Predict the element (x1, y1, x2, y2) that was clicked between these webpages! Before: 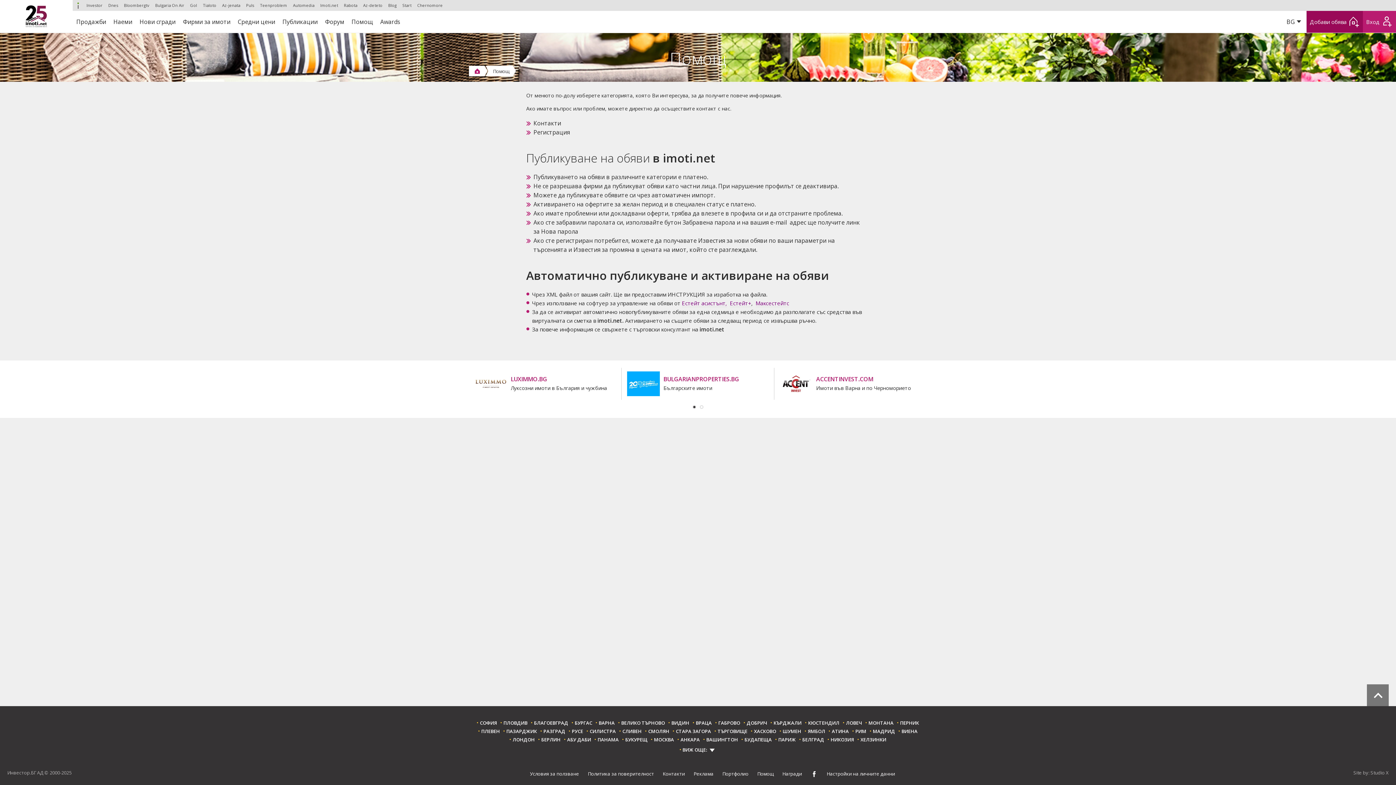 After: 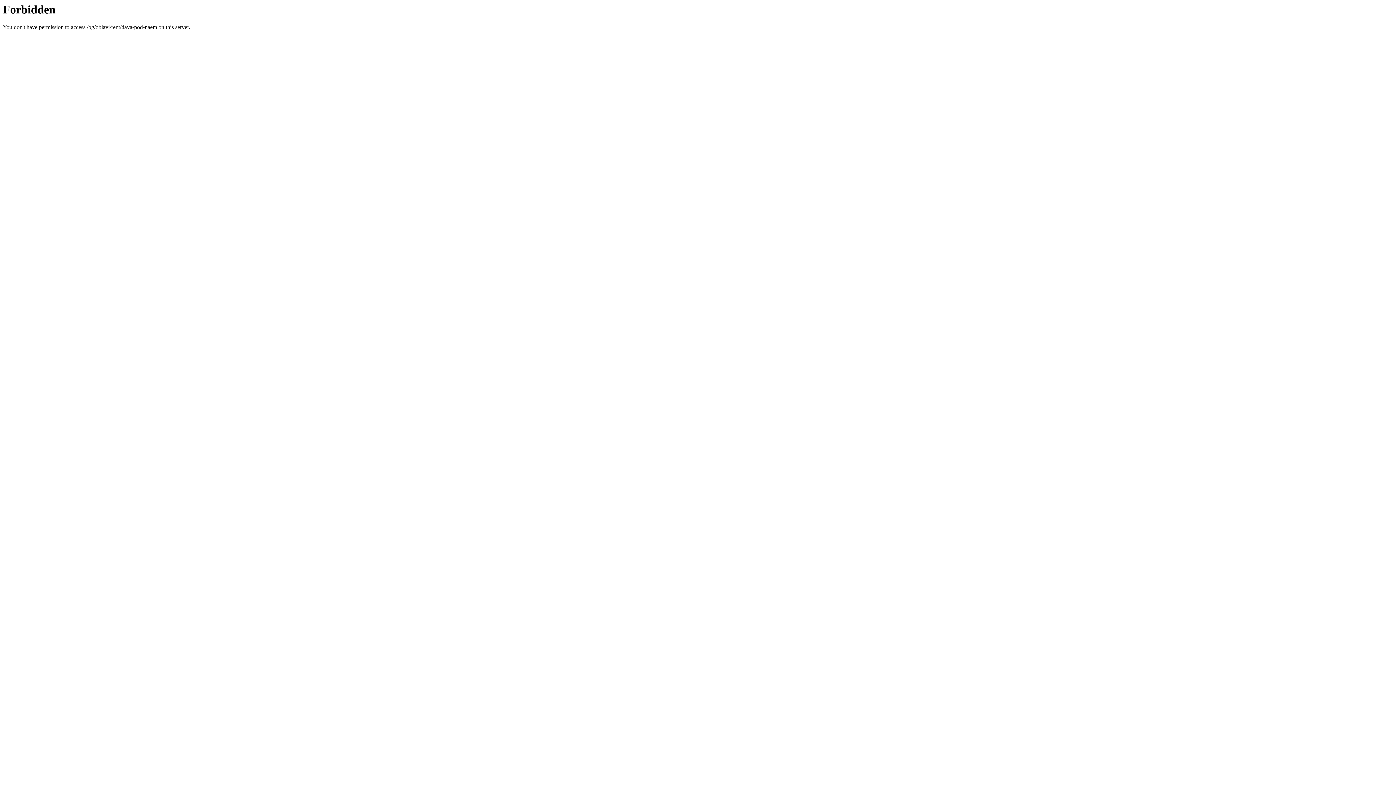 Action: label: Наеми bbox: (110, 10, 135, 32)